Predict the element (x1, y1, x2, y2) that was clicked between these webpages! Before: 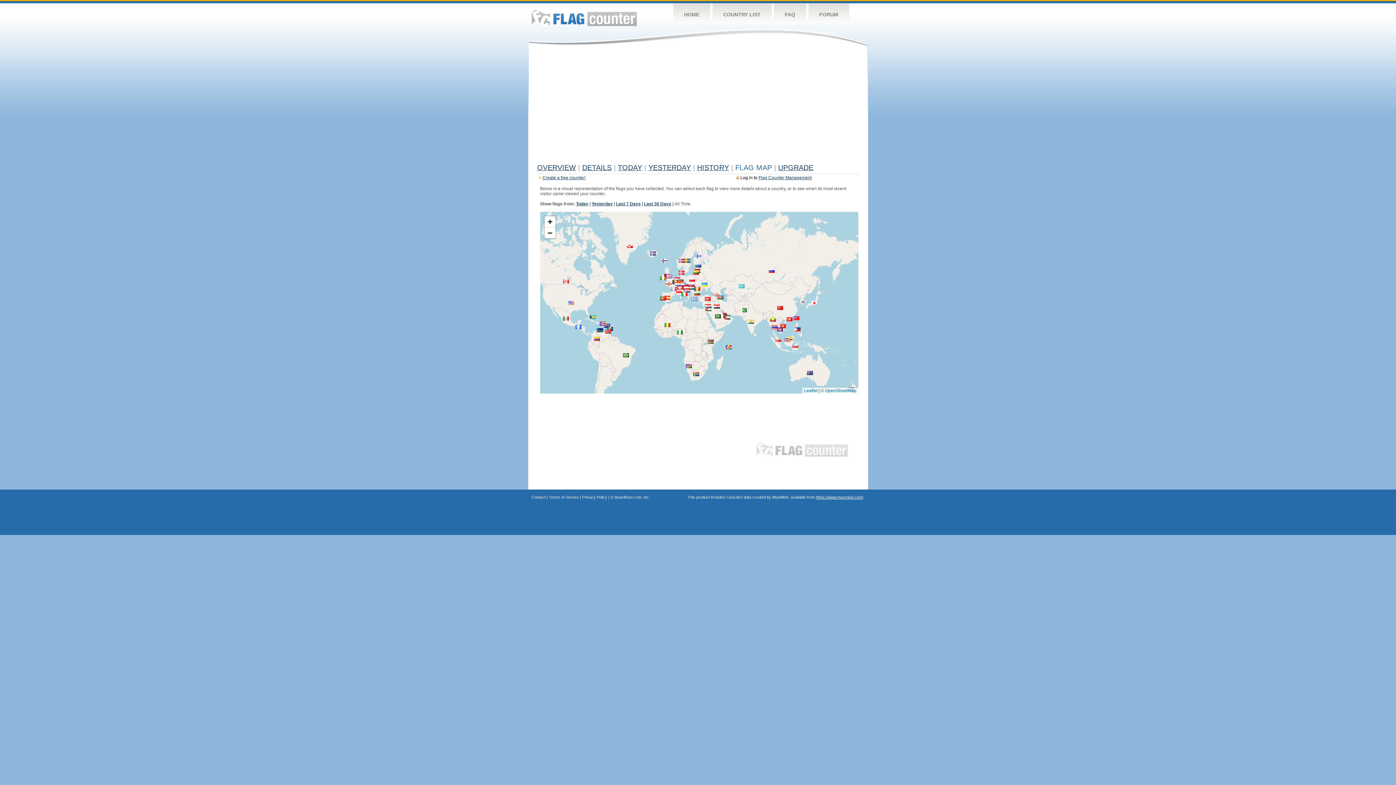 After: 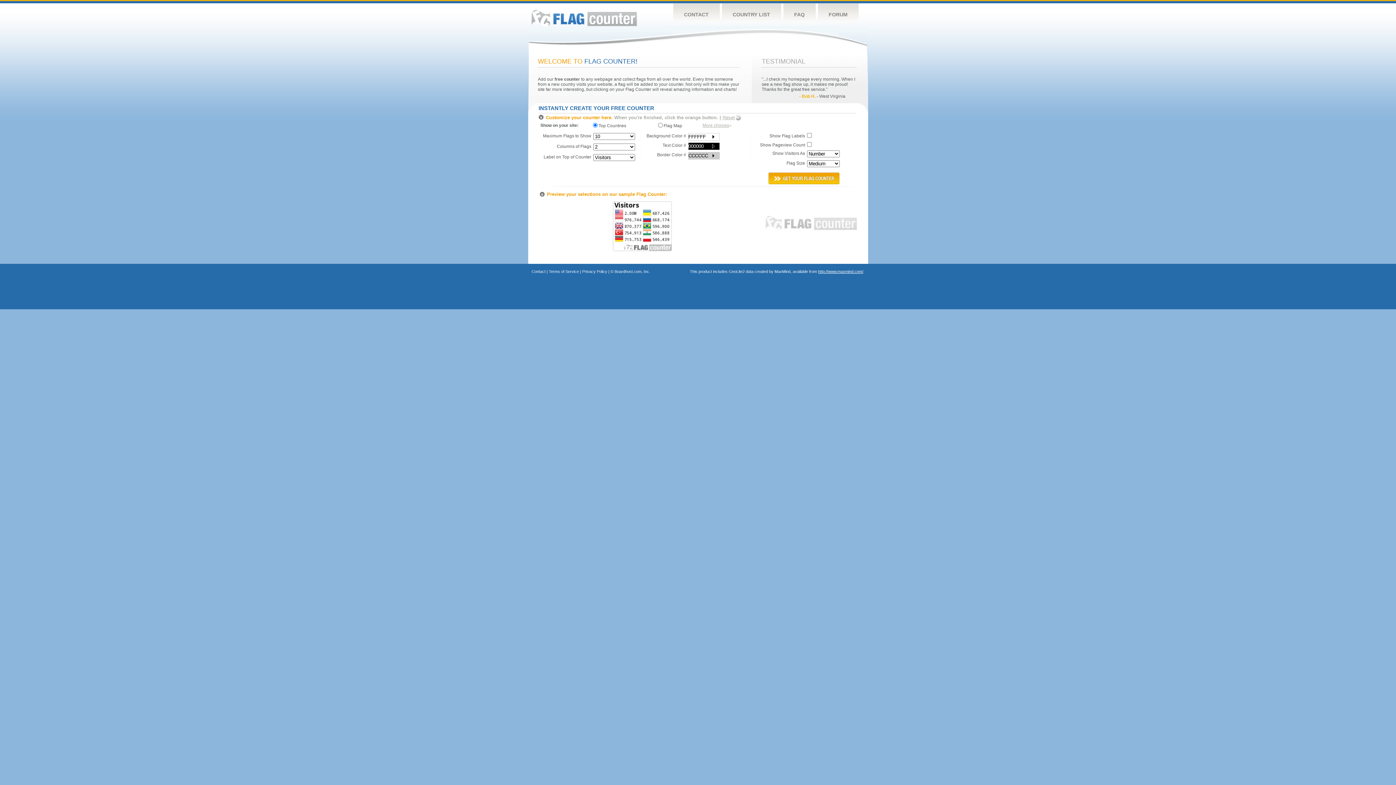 Action: label: Create a free counter! bbox: (542, 175, 585, 180)